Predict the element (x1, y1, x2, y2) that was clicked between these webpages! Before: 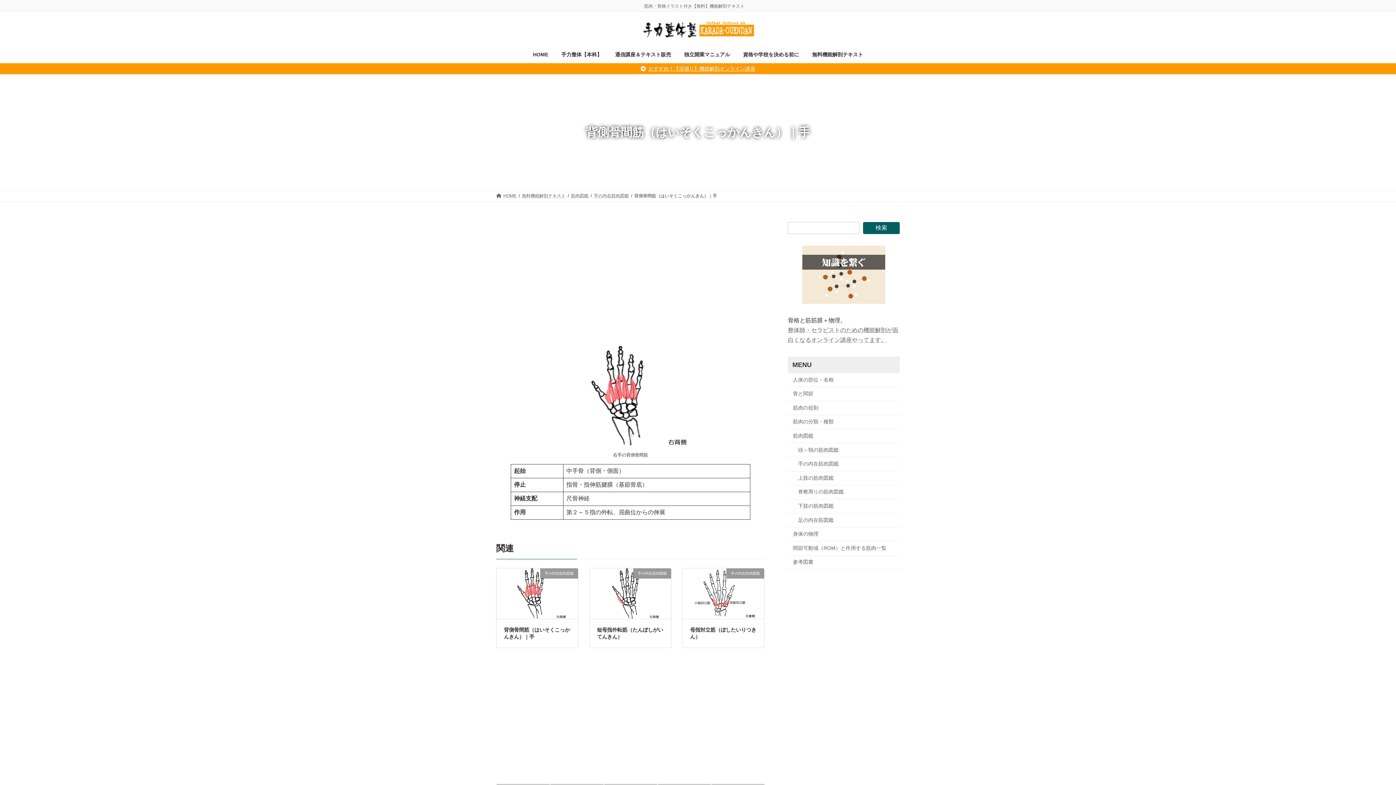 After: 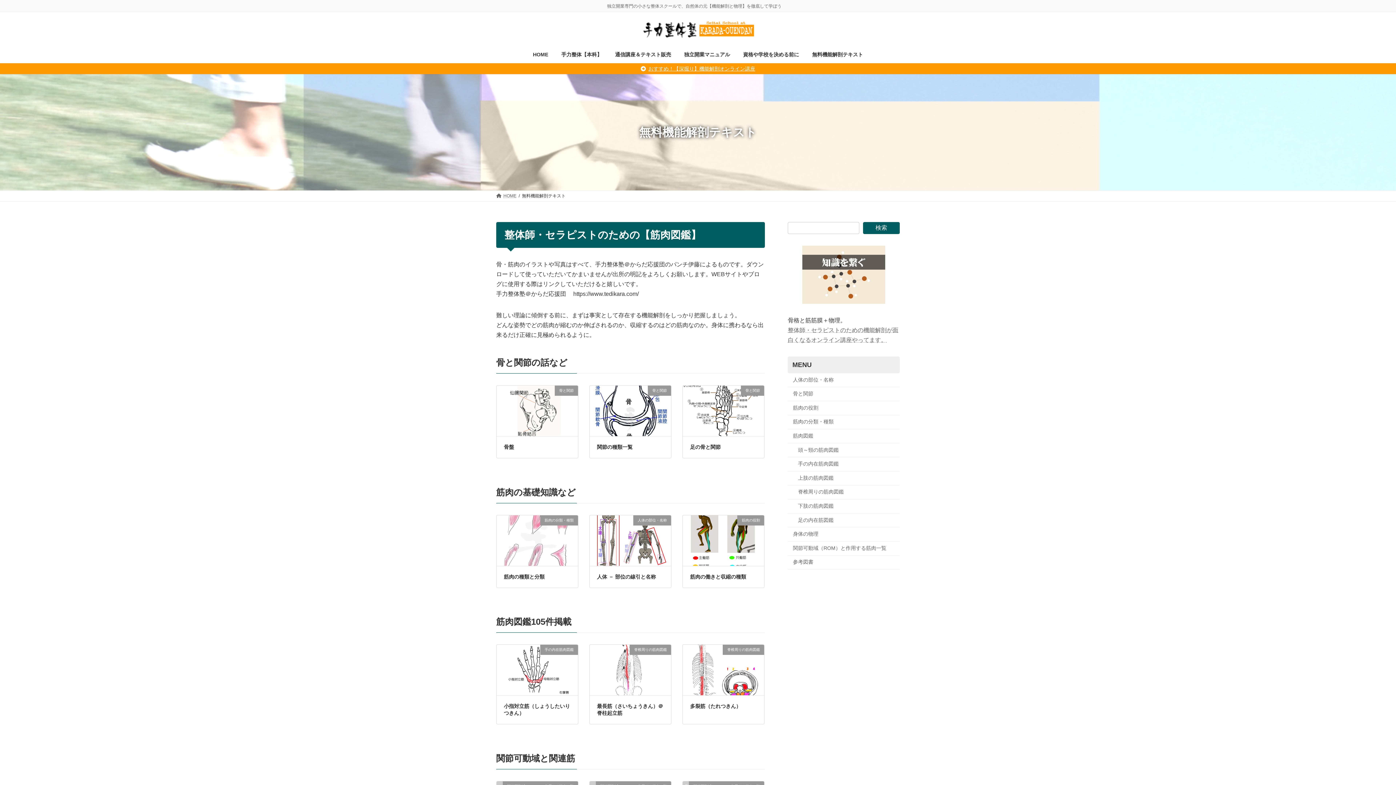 Action: label: 無料機能解剖テキスト bbox: (805, 46, 869, 63)